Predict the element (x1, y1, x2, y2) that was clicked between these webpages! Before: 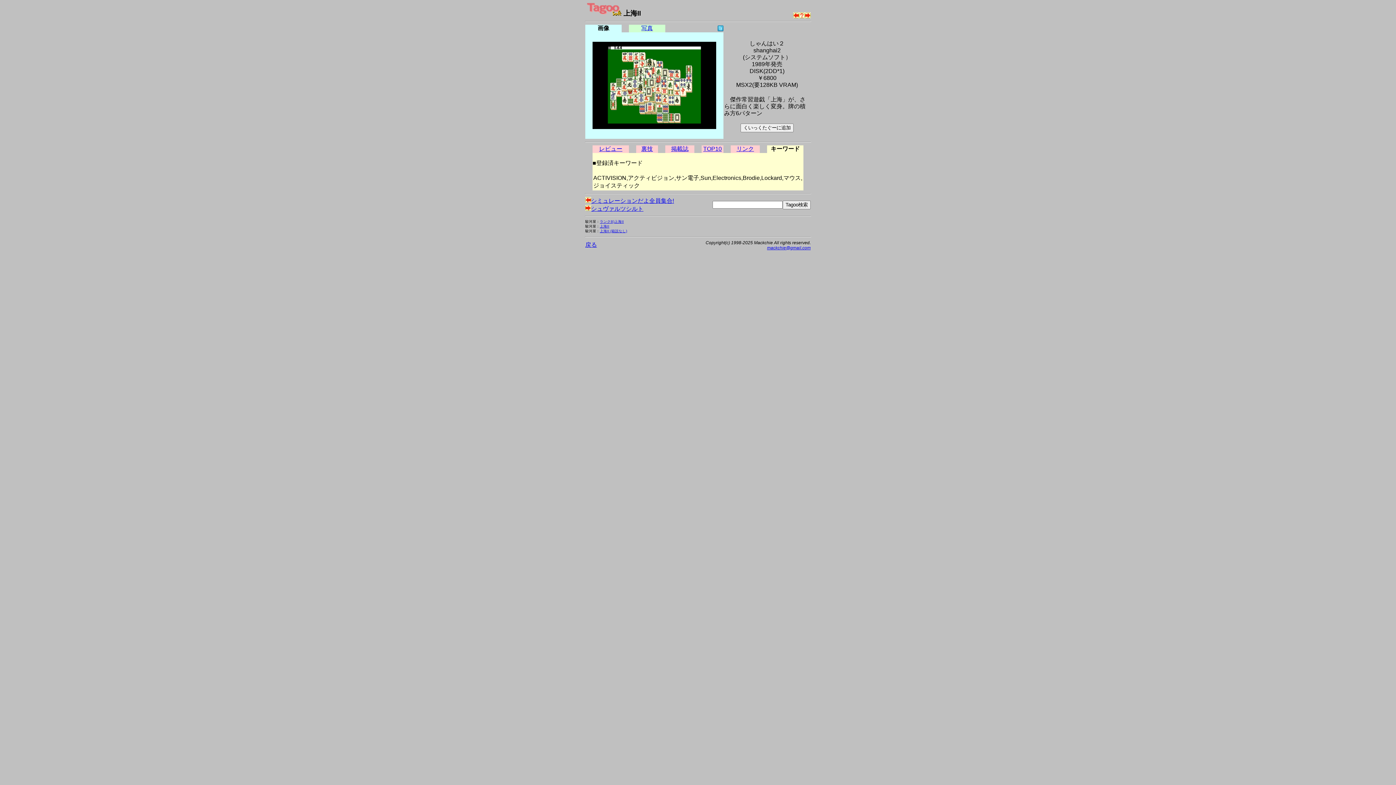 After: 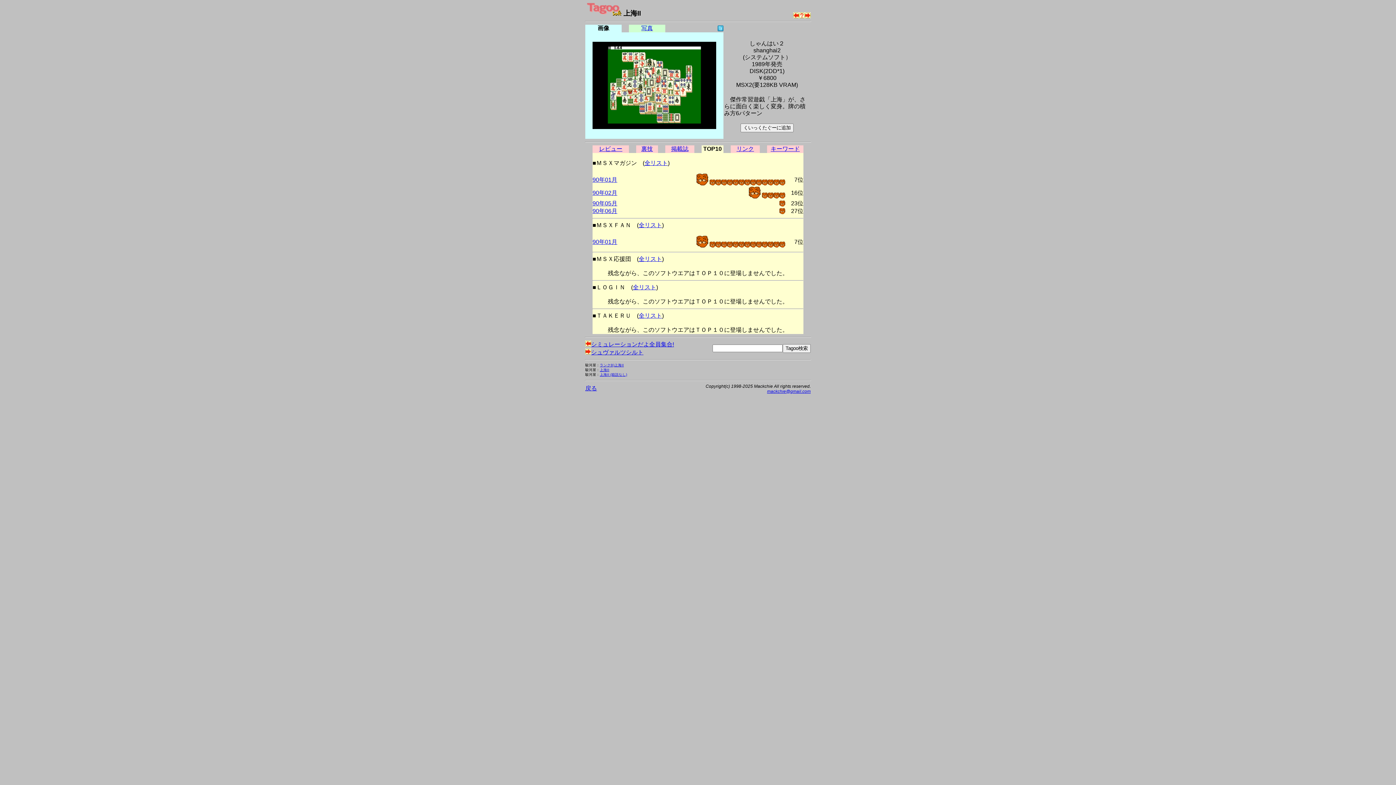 Action: label: TOP10 bbox: (703, 145, 722, 152)